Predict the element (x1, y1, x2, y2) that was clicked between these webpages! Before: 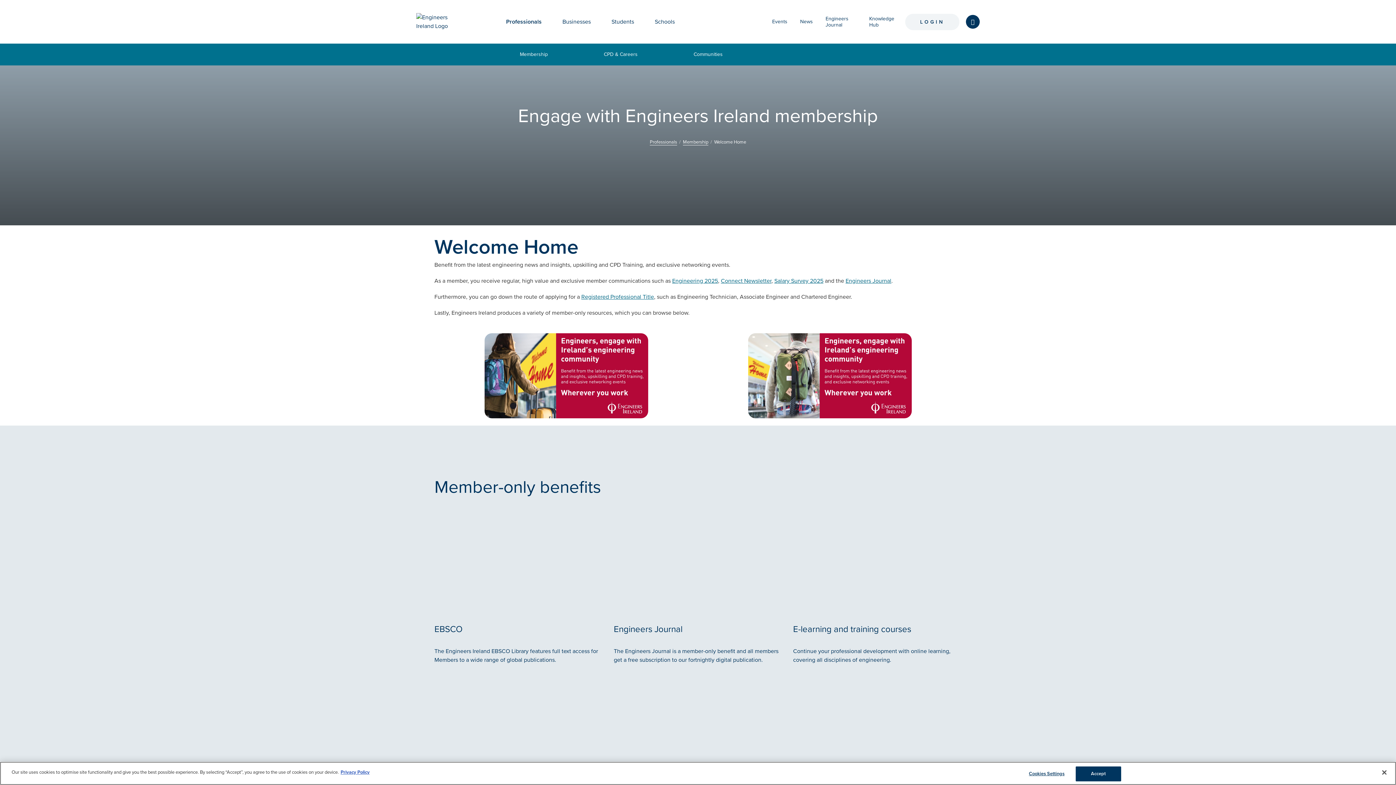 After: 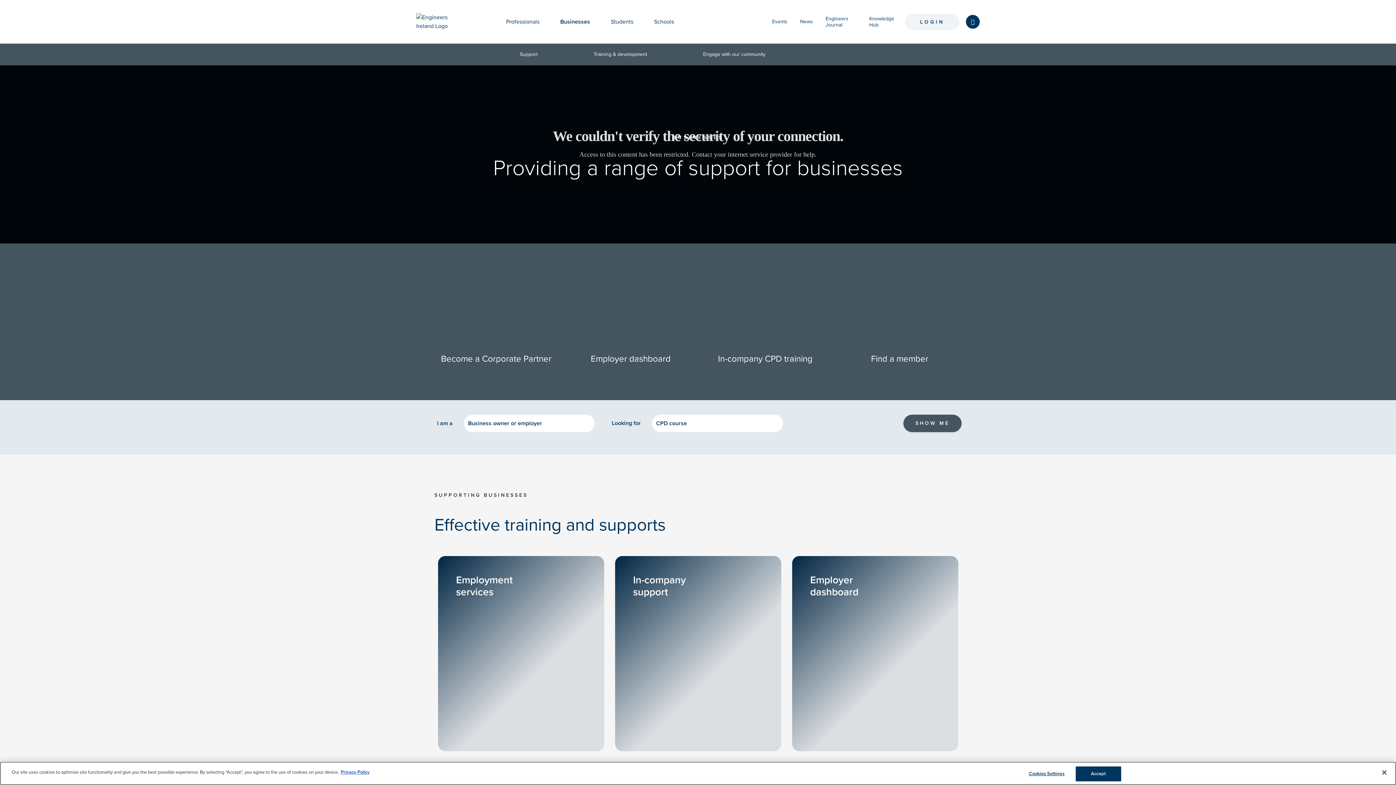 Action: bbox: (560, 0, 592, 43) label: Businesses